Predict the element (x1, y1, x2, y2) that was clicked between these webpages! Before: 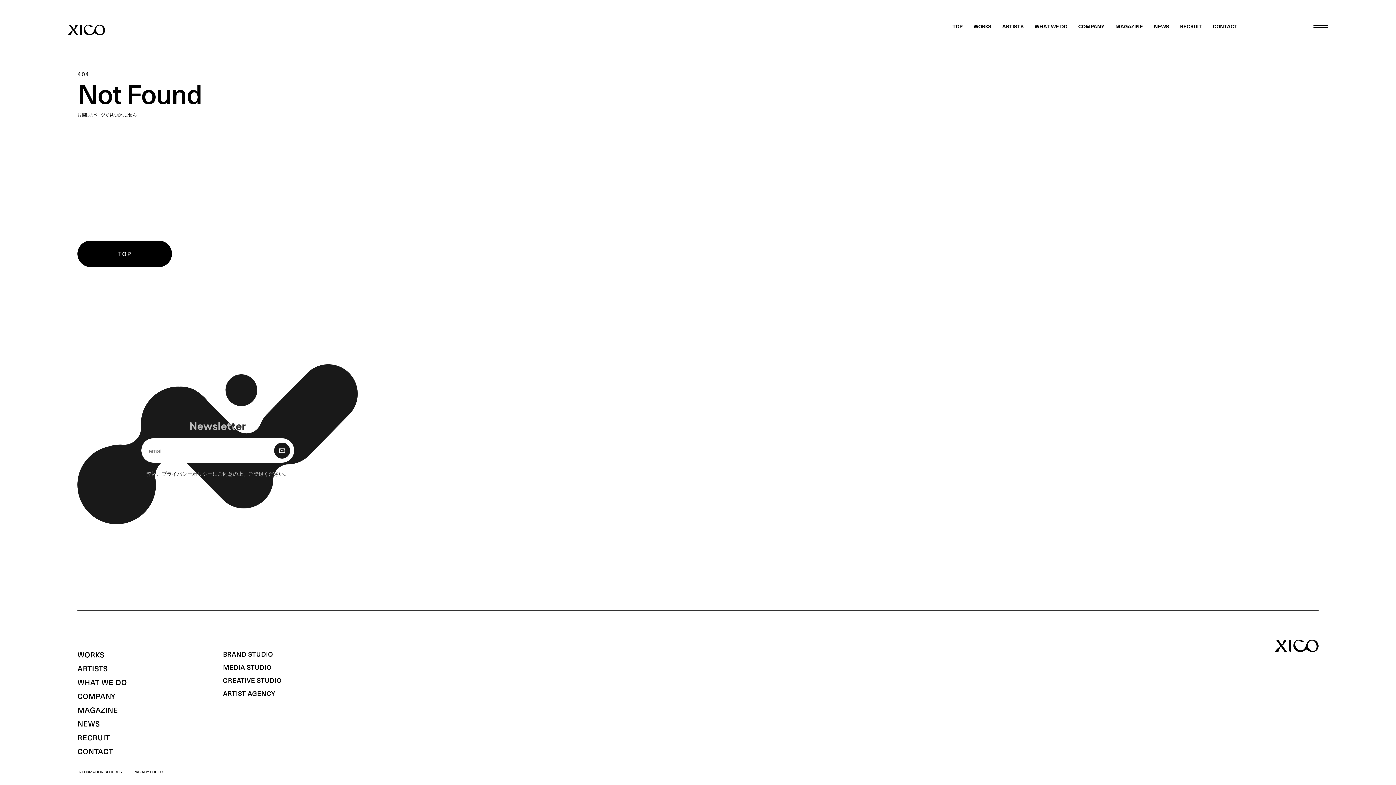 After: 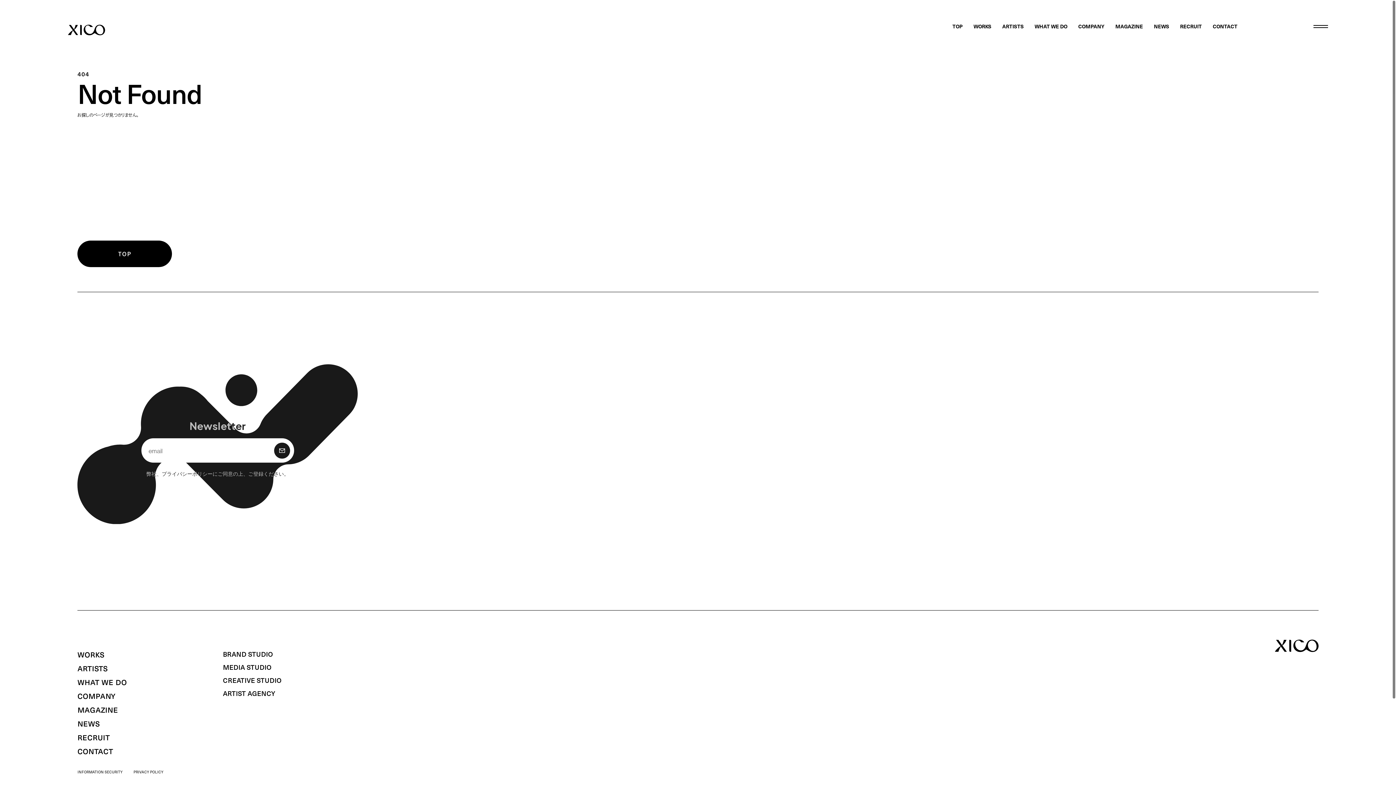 Action: bbox: (161, 470, 212, 477) label: プライバシーポリシー